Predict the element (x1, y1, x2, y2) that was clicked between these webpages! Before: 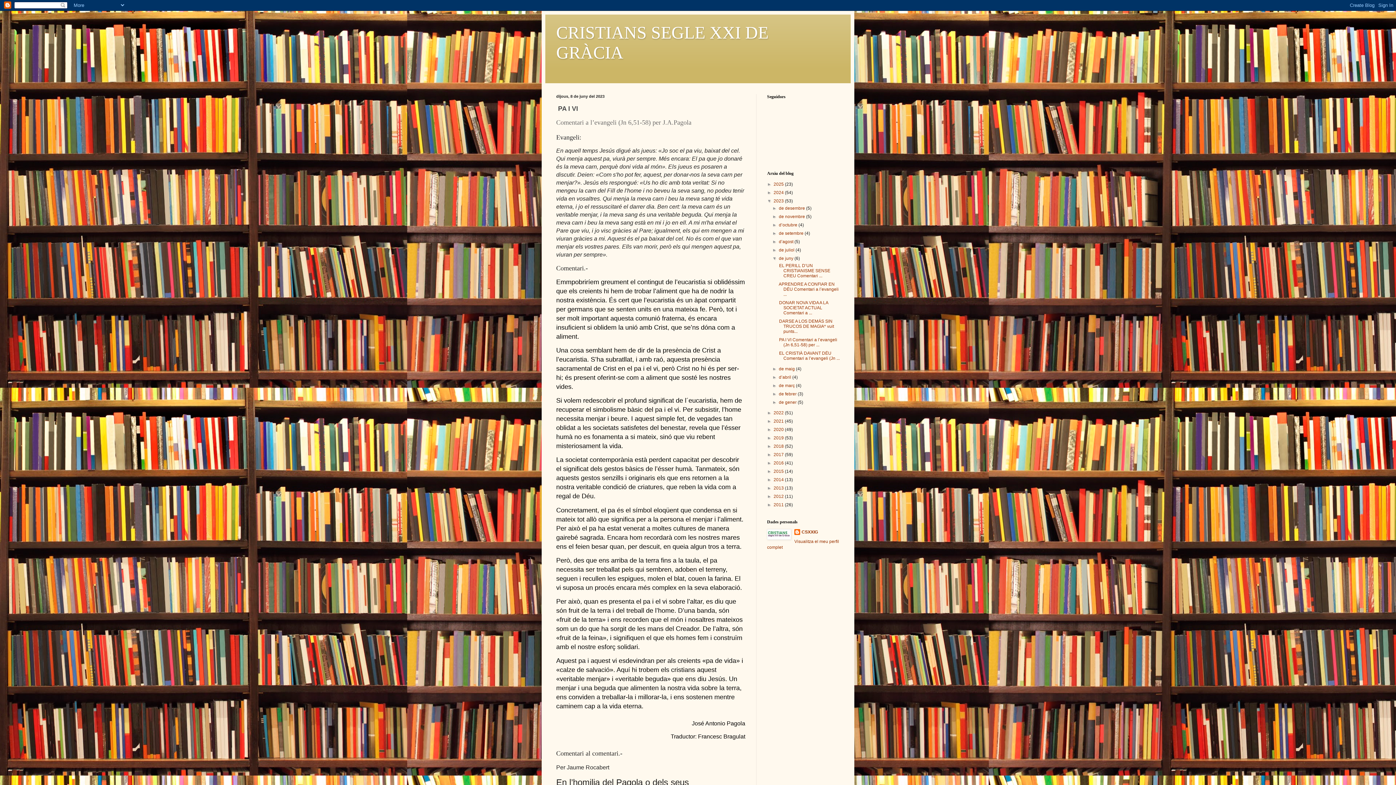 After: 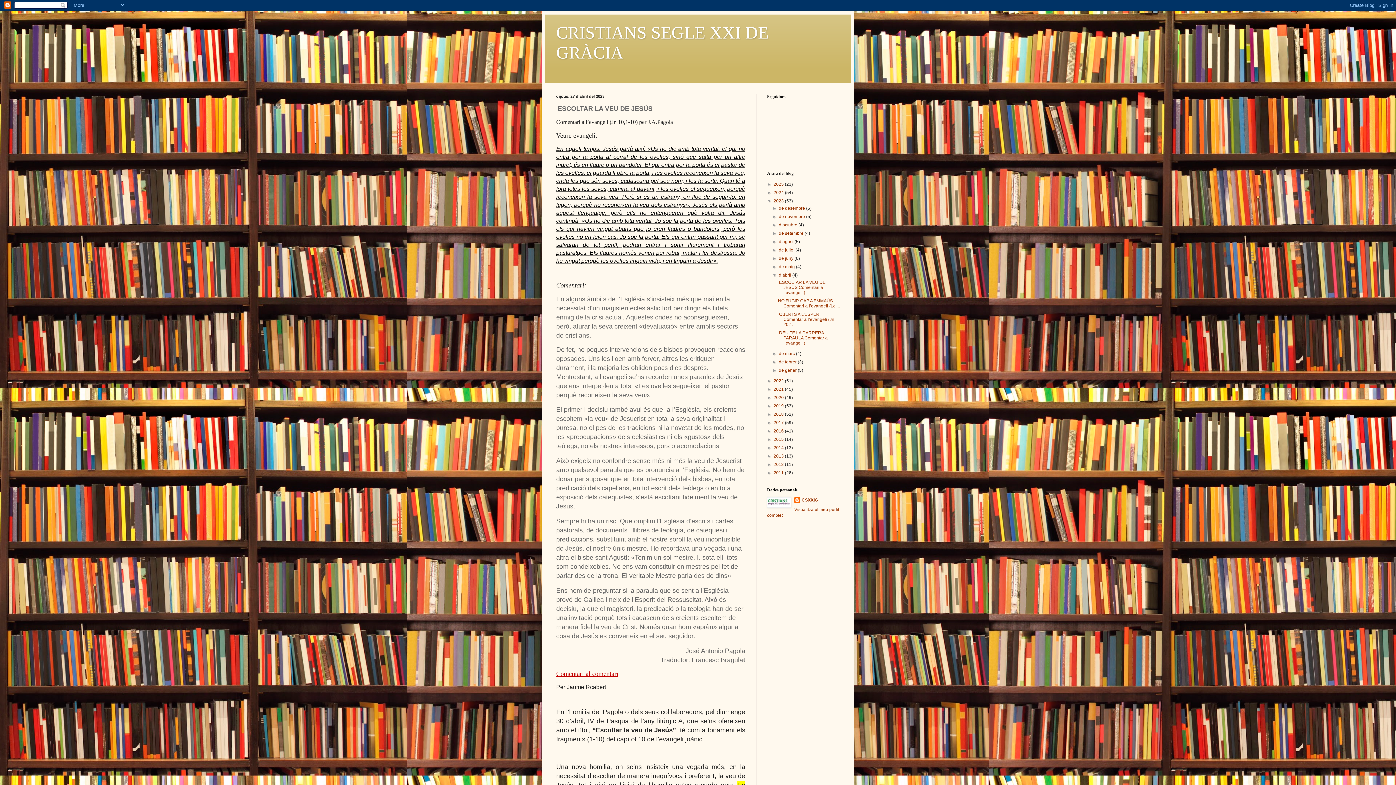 Action: bbox: (779, 374, 792, 380) label: d’abril 